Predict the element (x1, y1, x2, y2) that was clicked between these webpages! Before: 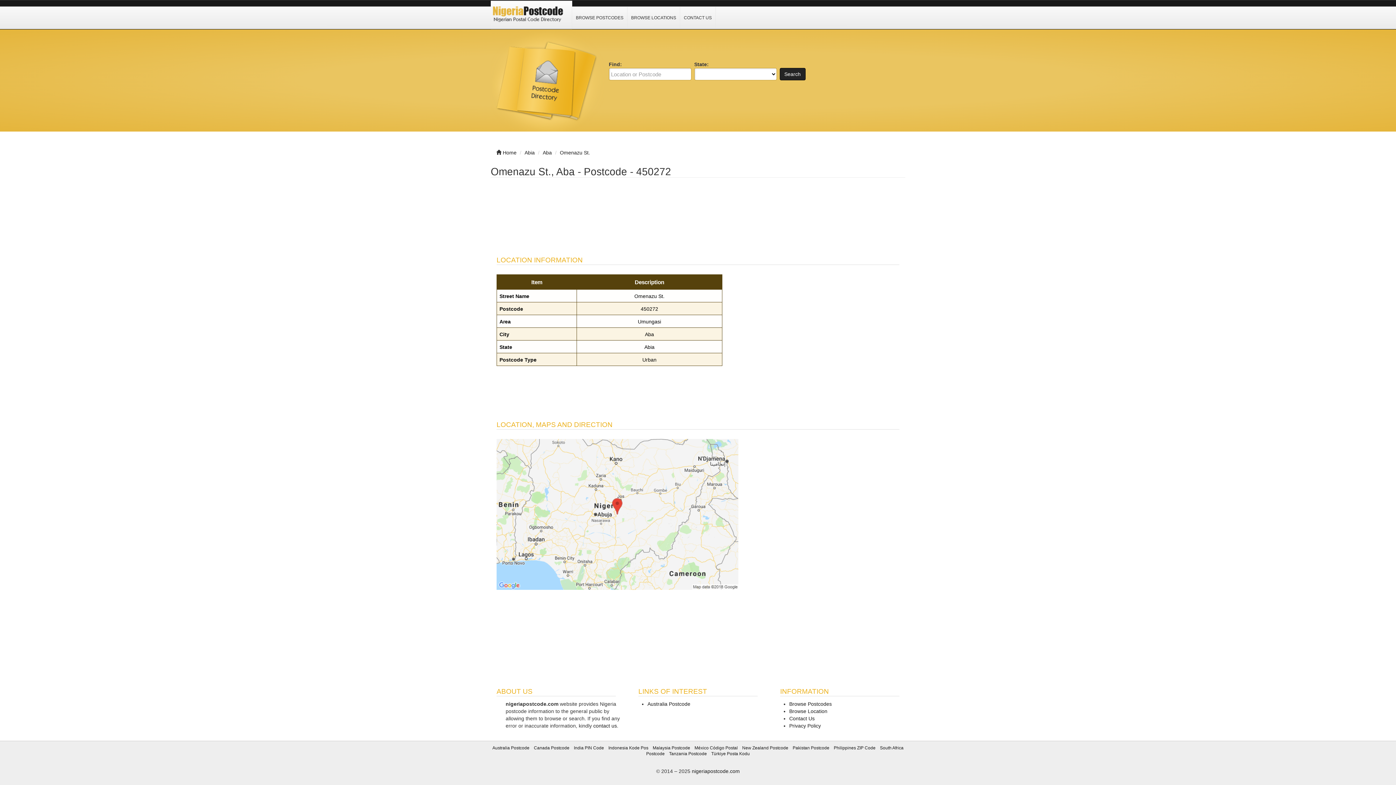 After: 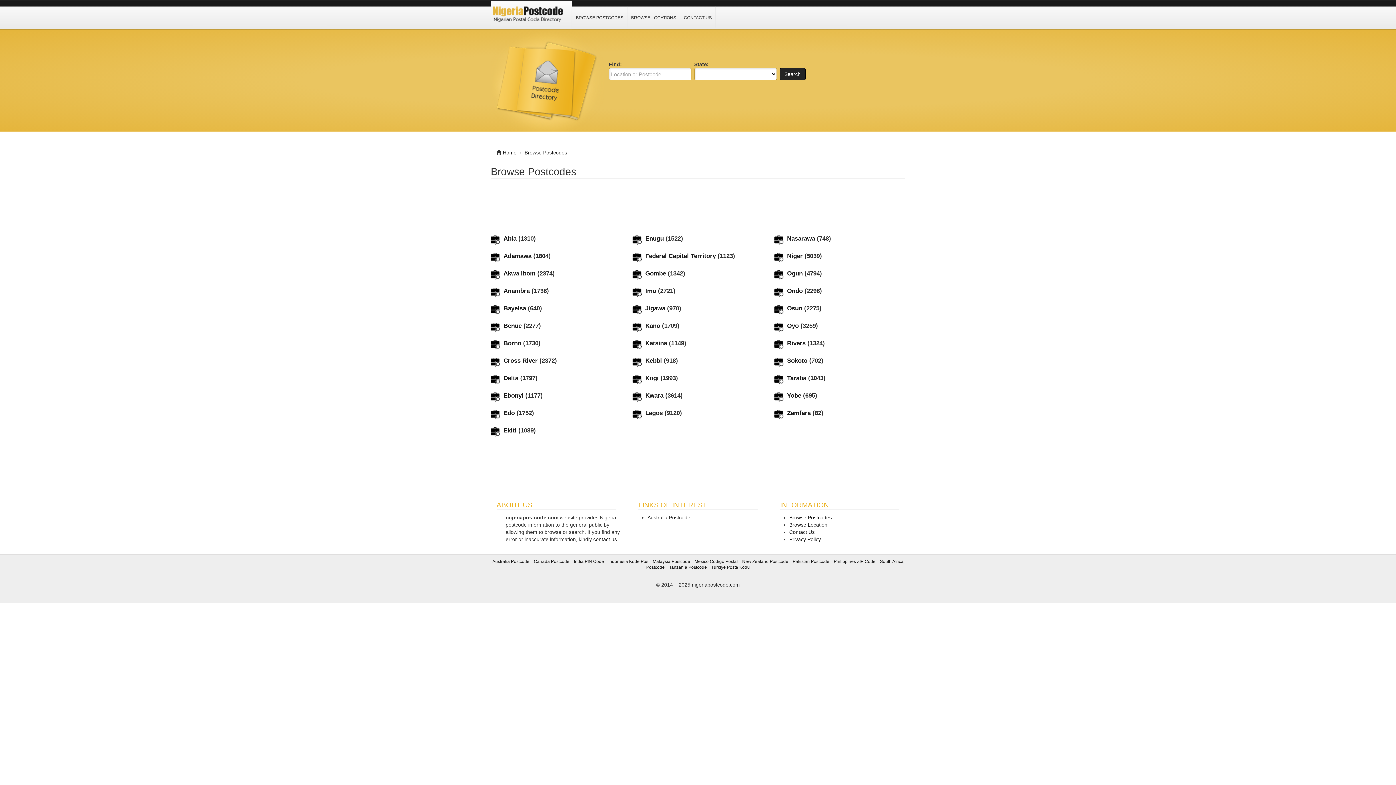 Action: label: BROWSE POSTCODES bbox: (572, 6, 627, 28)